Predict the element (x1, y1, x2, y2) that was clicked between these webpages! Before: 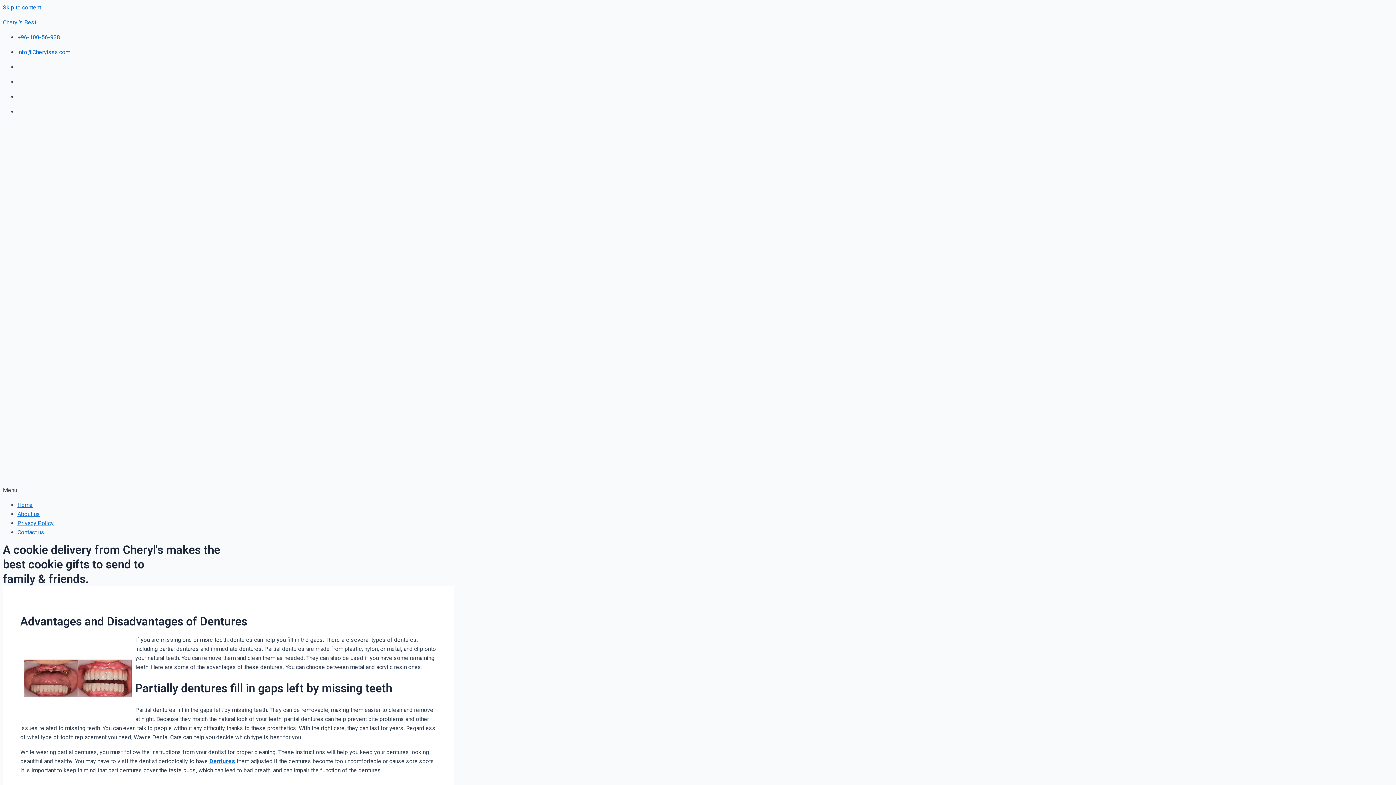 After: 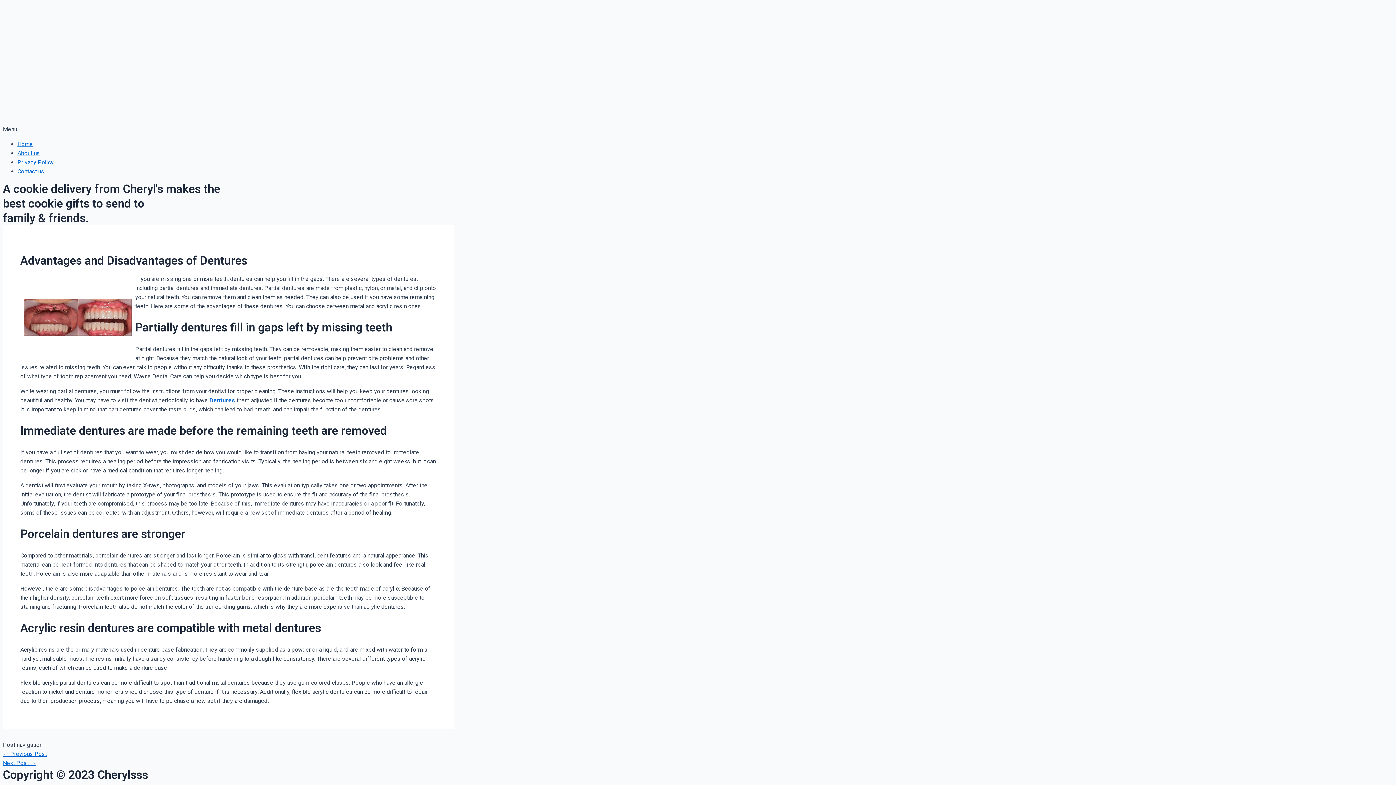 Action: bbox: (2, 4, 41, 10) label: Skip to content